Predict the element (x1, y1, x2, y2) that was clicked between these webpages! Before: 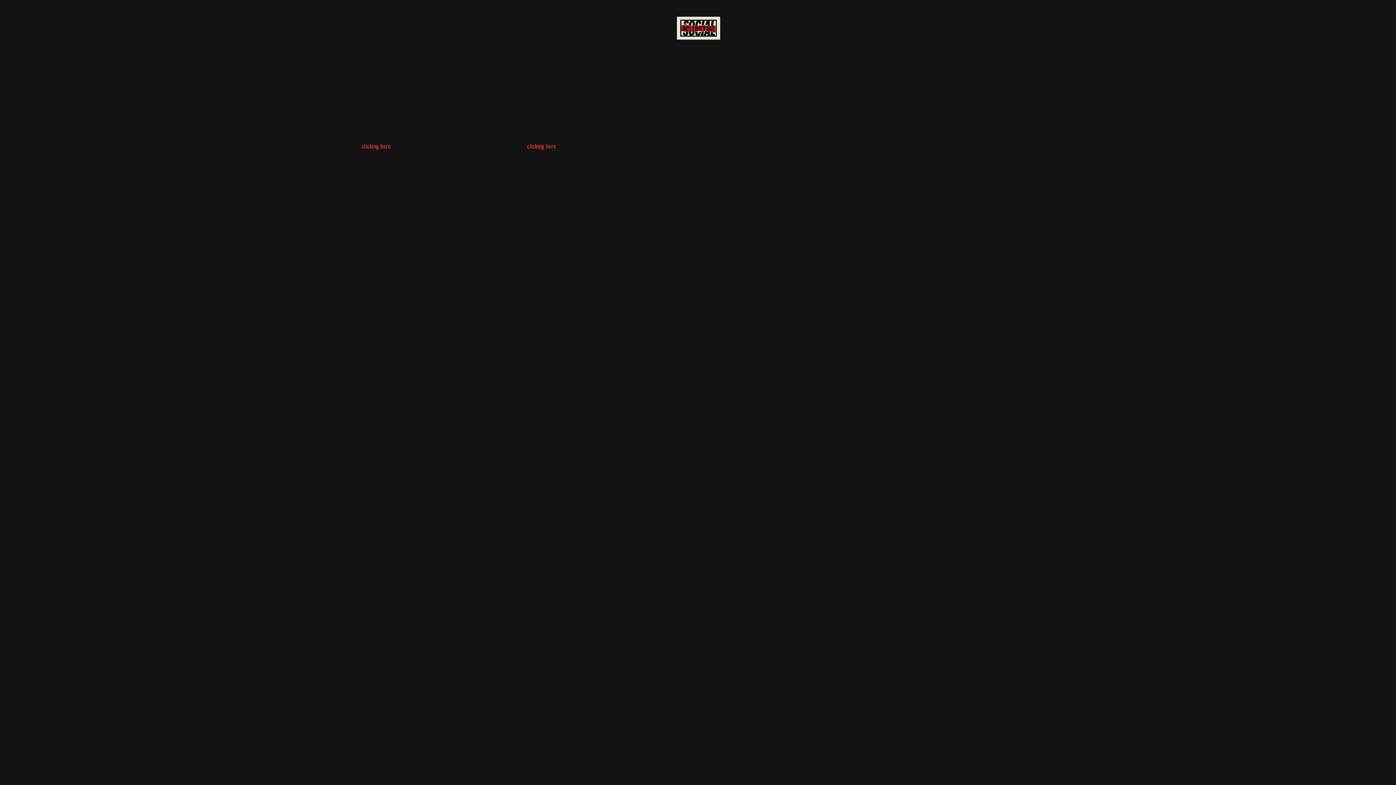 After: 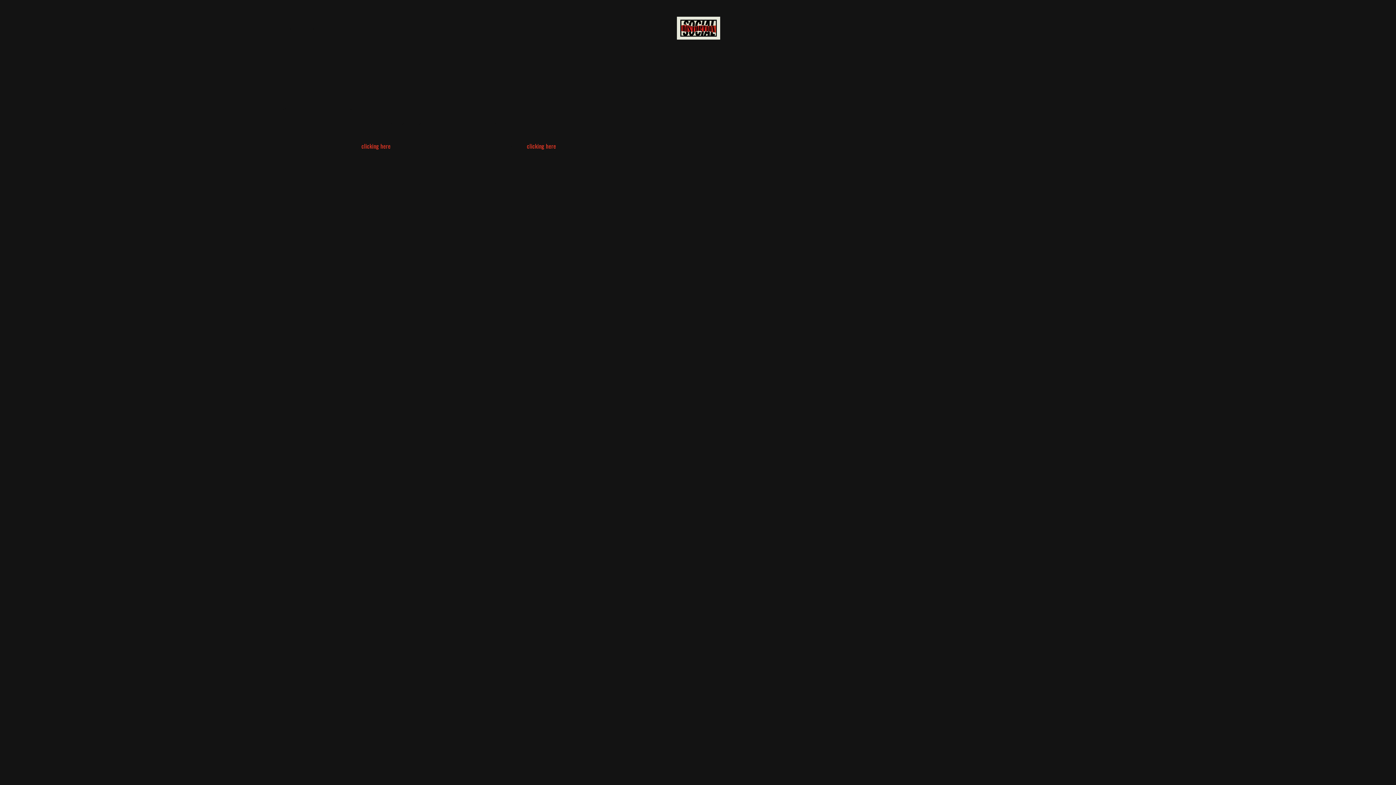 Action: bbox: (1058, 24, 1065, 31) label: Facebook